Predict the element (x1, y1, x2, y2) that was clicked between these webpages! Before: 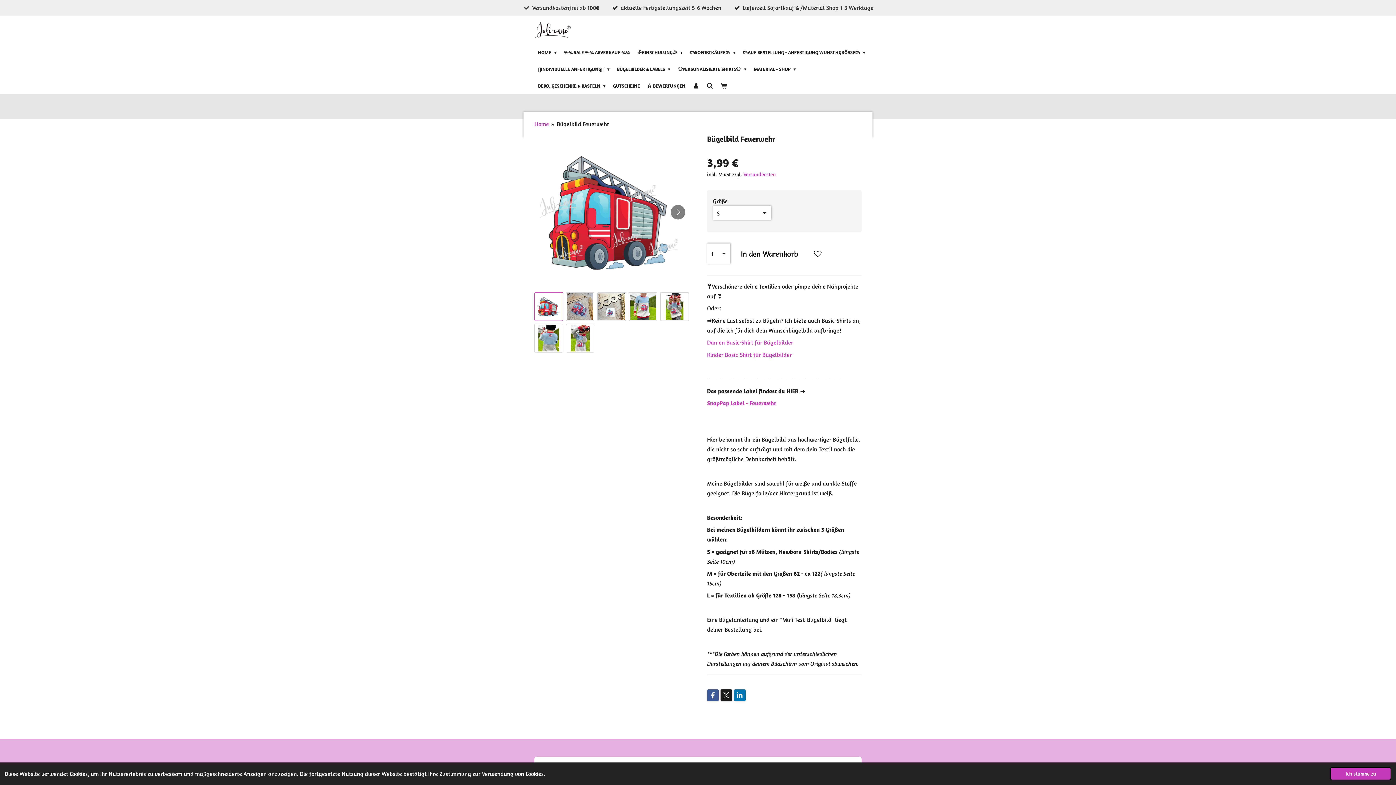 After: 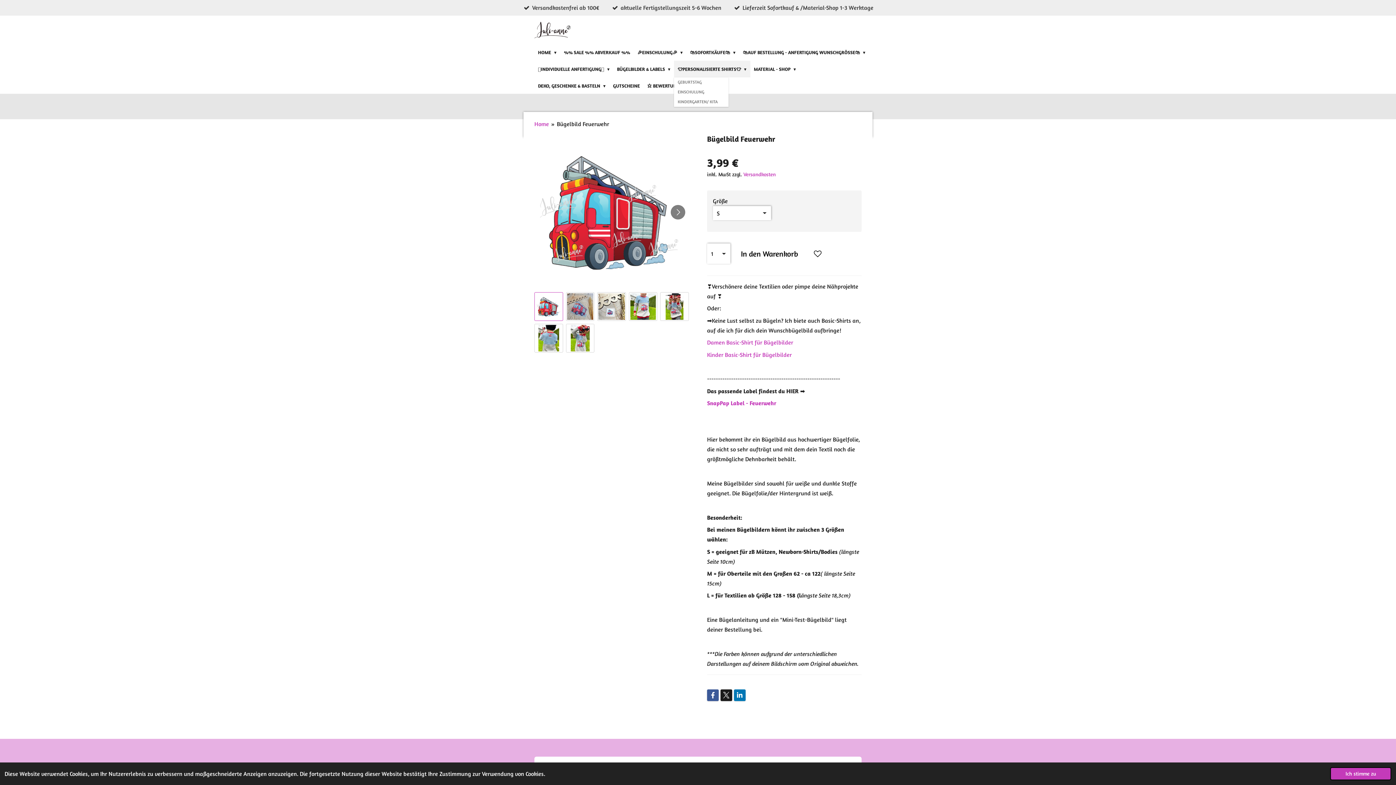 Action: label: 👕PERSONALISIERTE SHIRTS👕  bbox: (674, 60, 750, 77)